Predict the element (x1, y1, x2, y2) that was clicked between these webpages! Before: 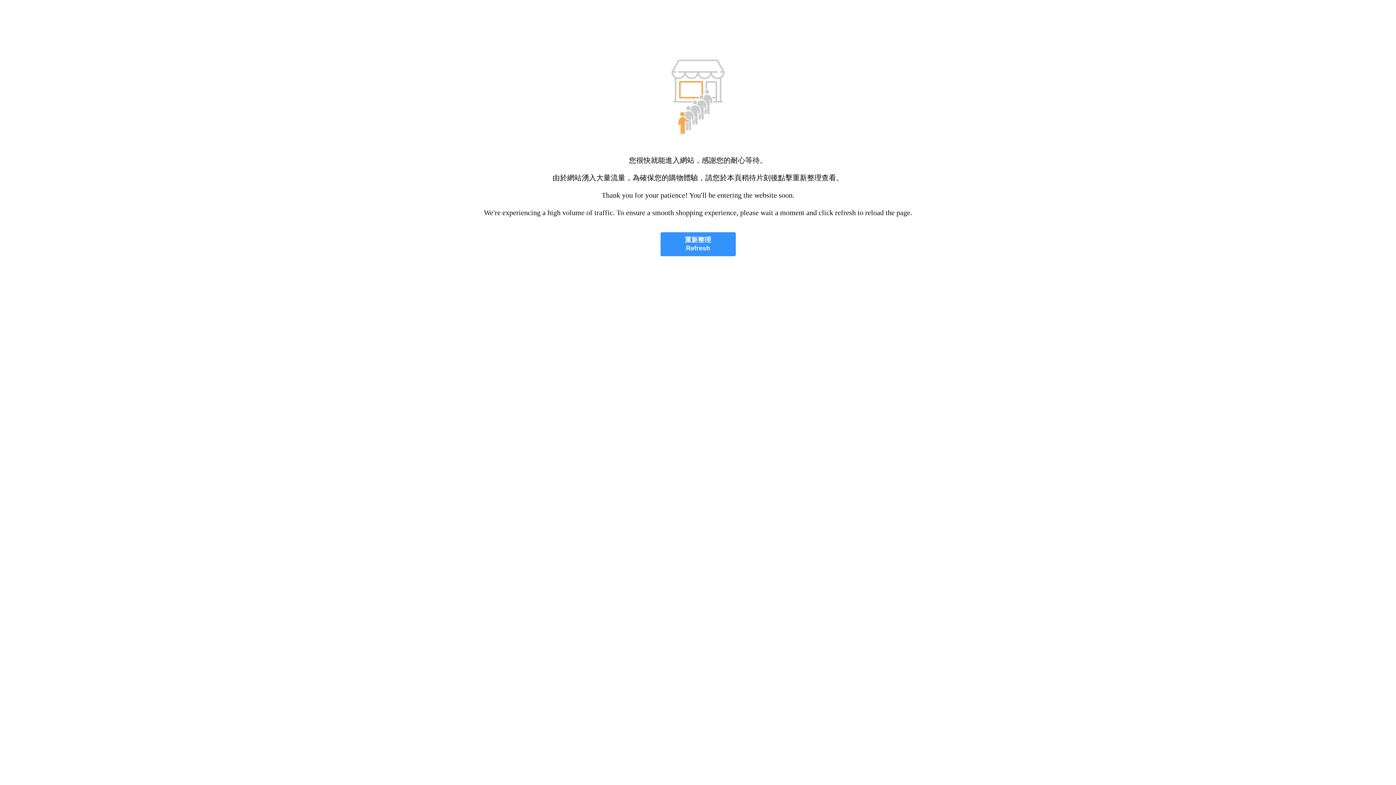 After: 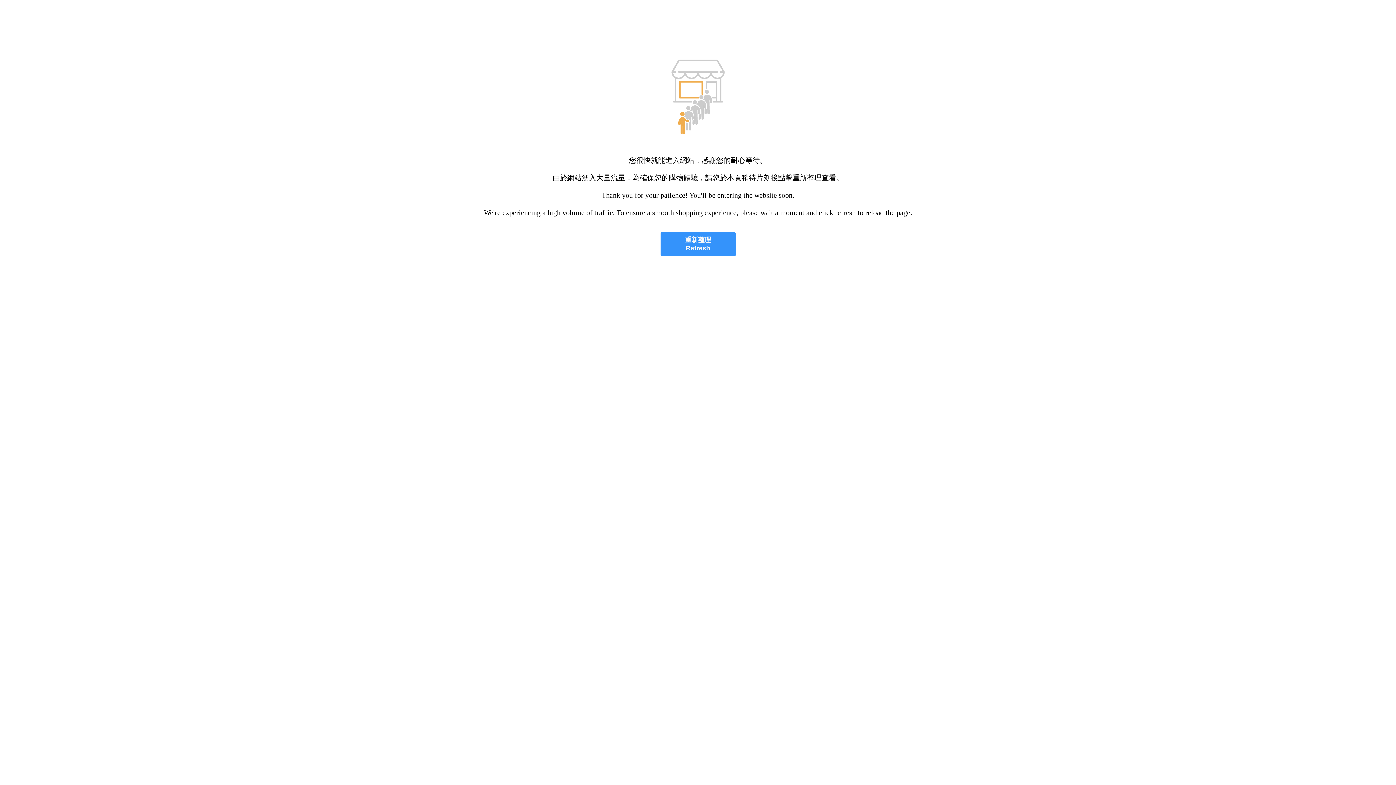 Action: label: 重新整理
Refresh bbox: (660, 232, 735, 256)